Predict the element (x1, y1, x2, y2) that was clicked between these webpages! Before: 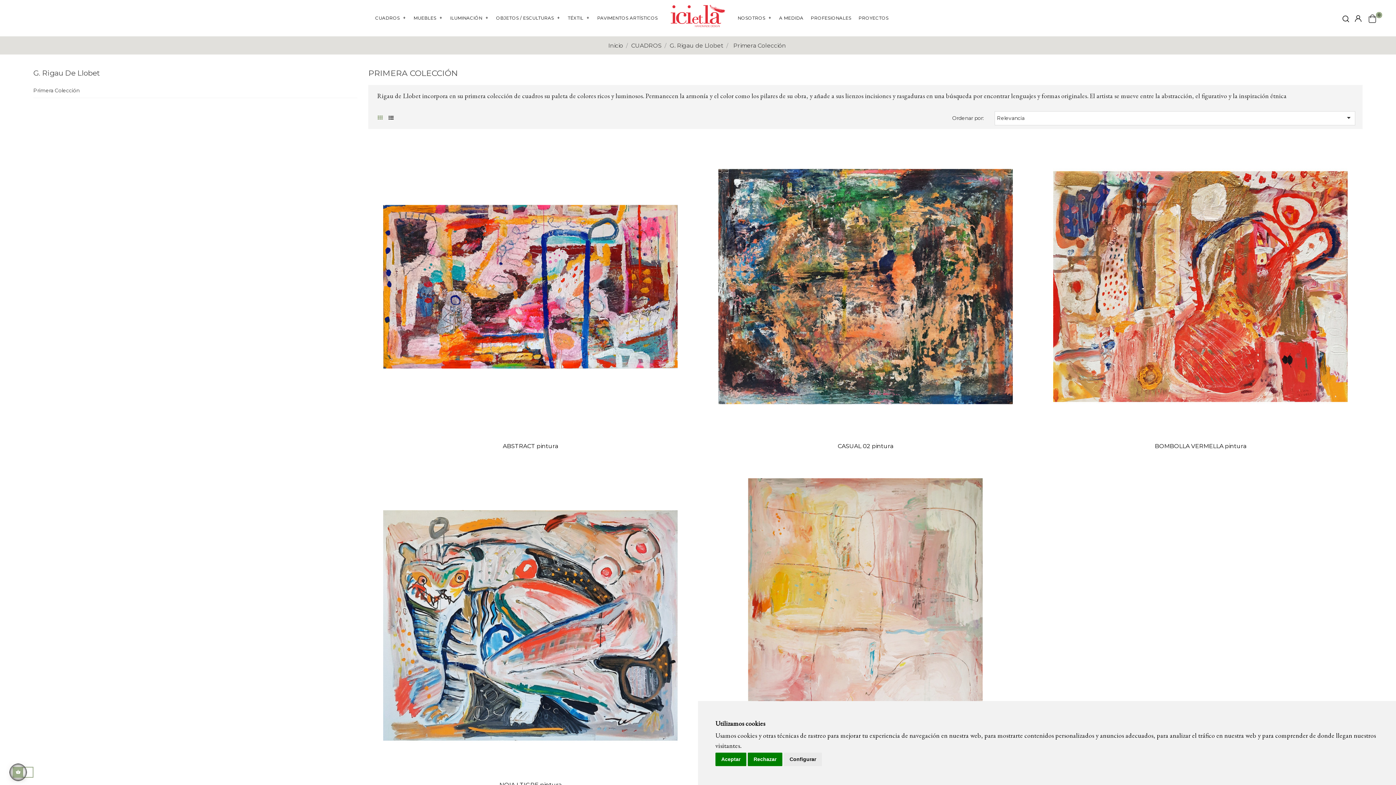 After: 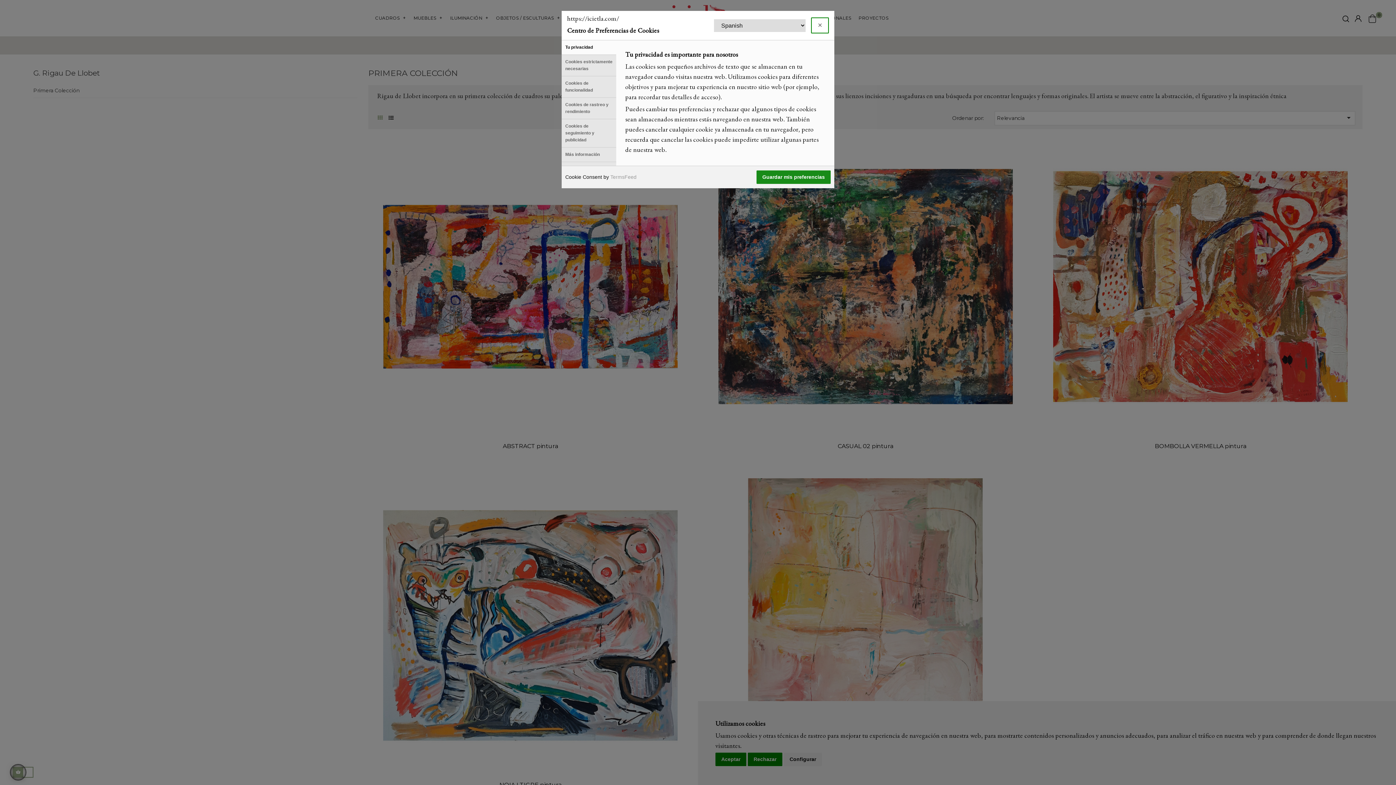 Action: bbox: (784, 753, 822, 766) label: Configurar